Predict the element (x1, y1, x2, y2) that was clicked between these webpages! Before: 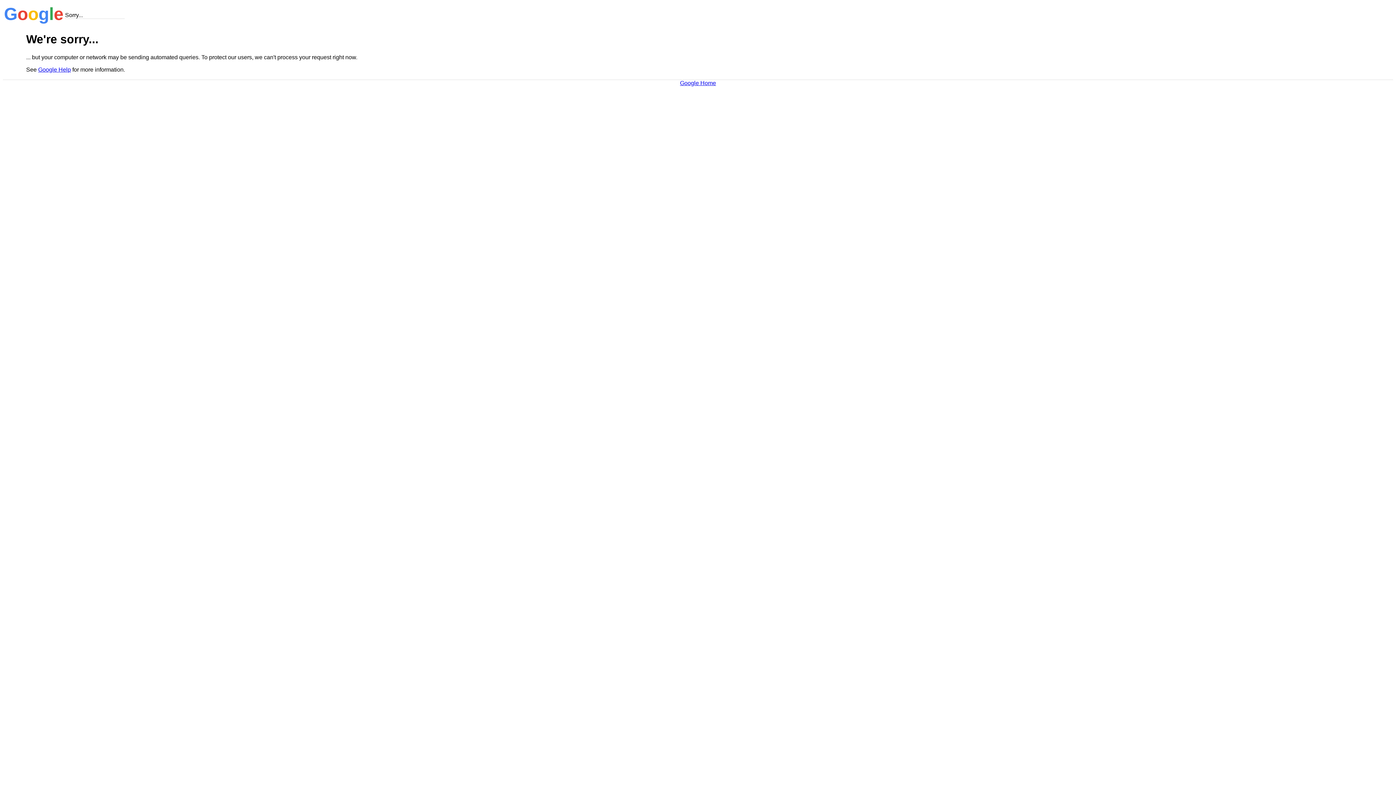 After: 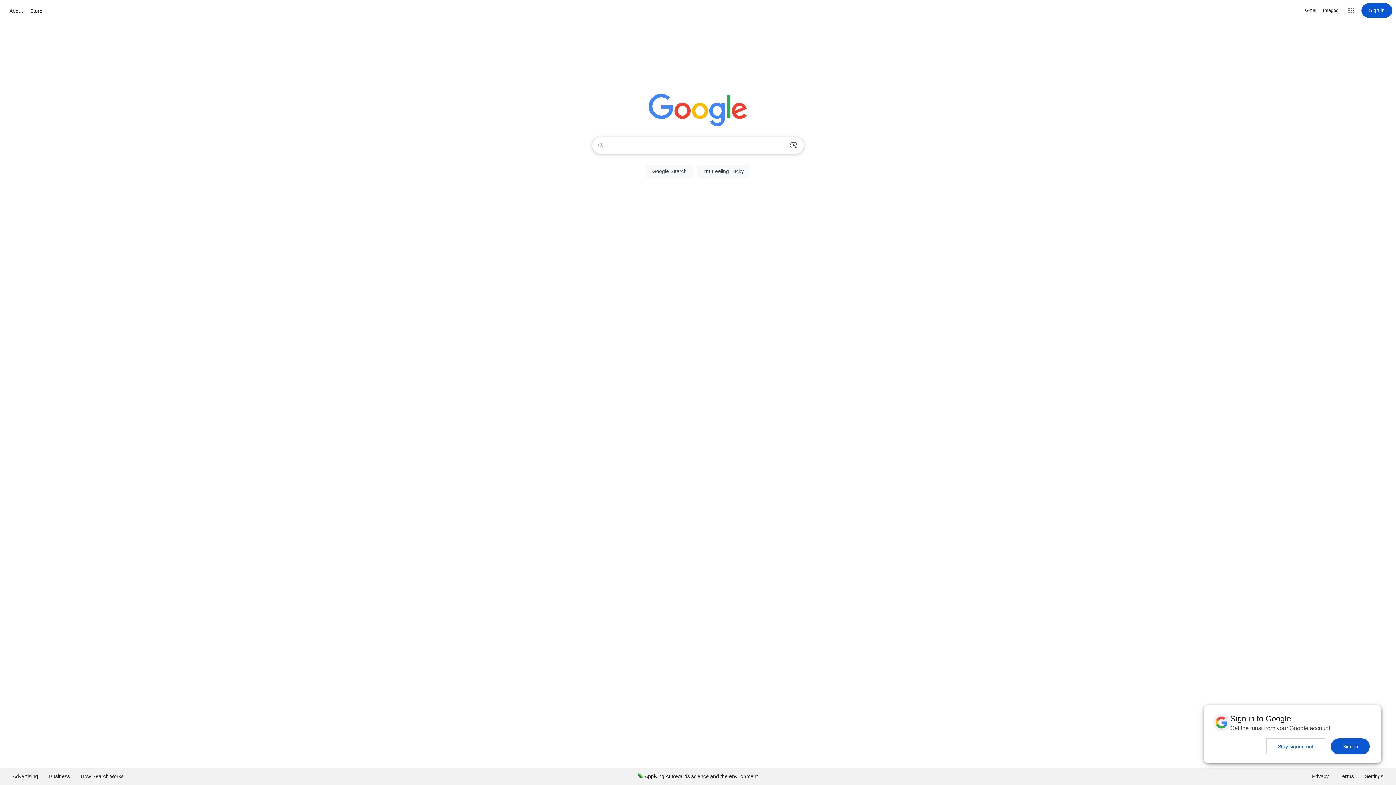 Action: bbox: (680, 79, 716, 86) label: Google Home